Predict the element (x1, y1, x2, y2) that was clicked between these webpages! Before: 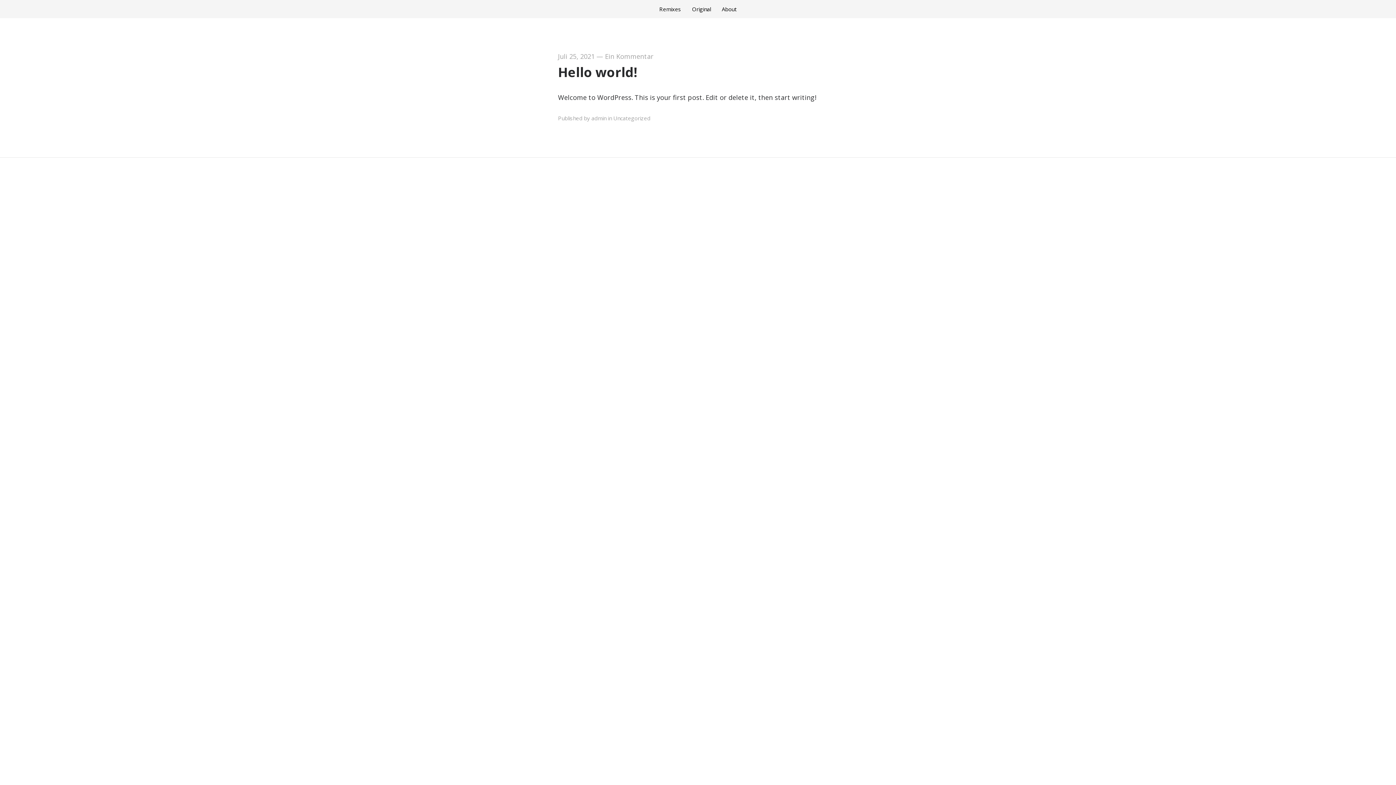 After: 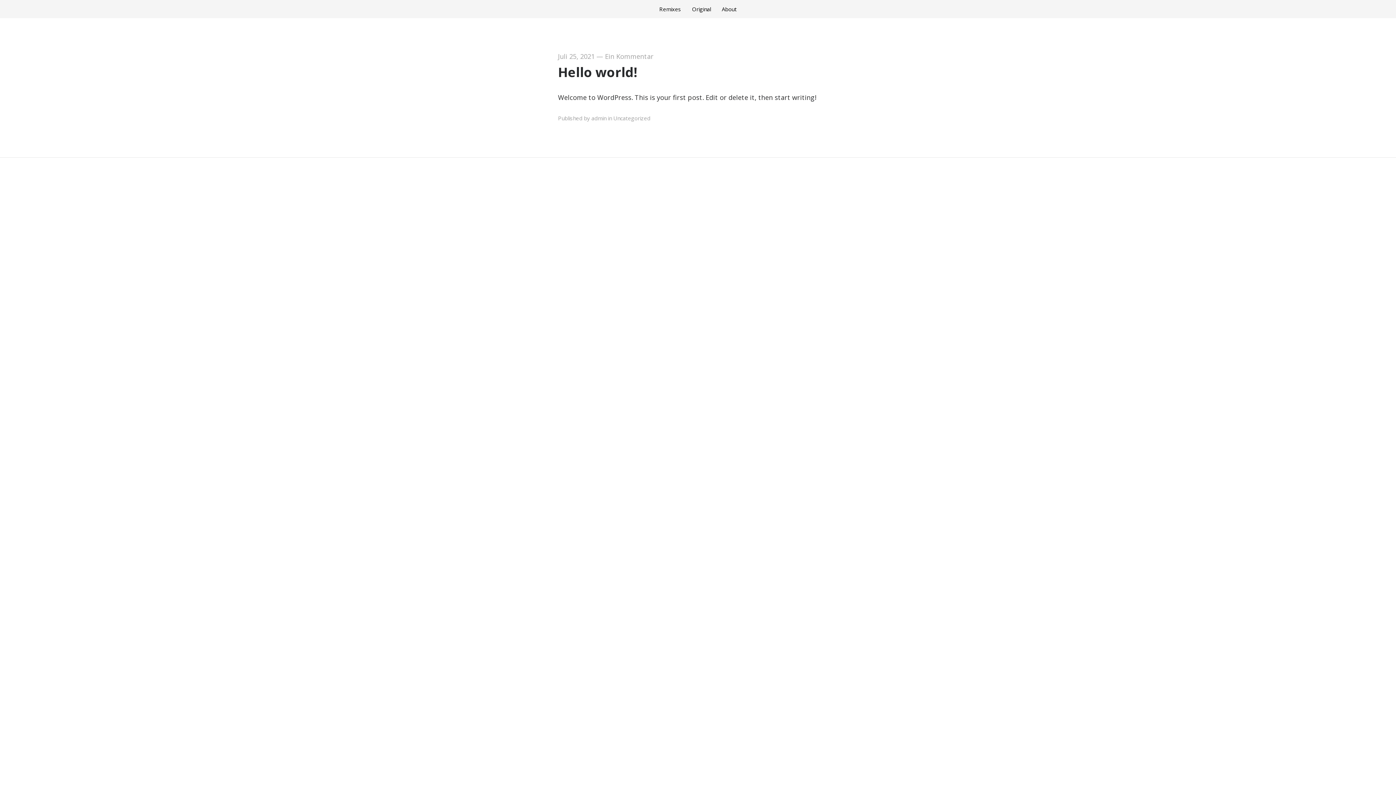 Action: label: Original bbox: (692, 4, 722, 12)